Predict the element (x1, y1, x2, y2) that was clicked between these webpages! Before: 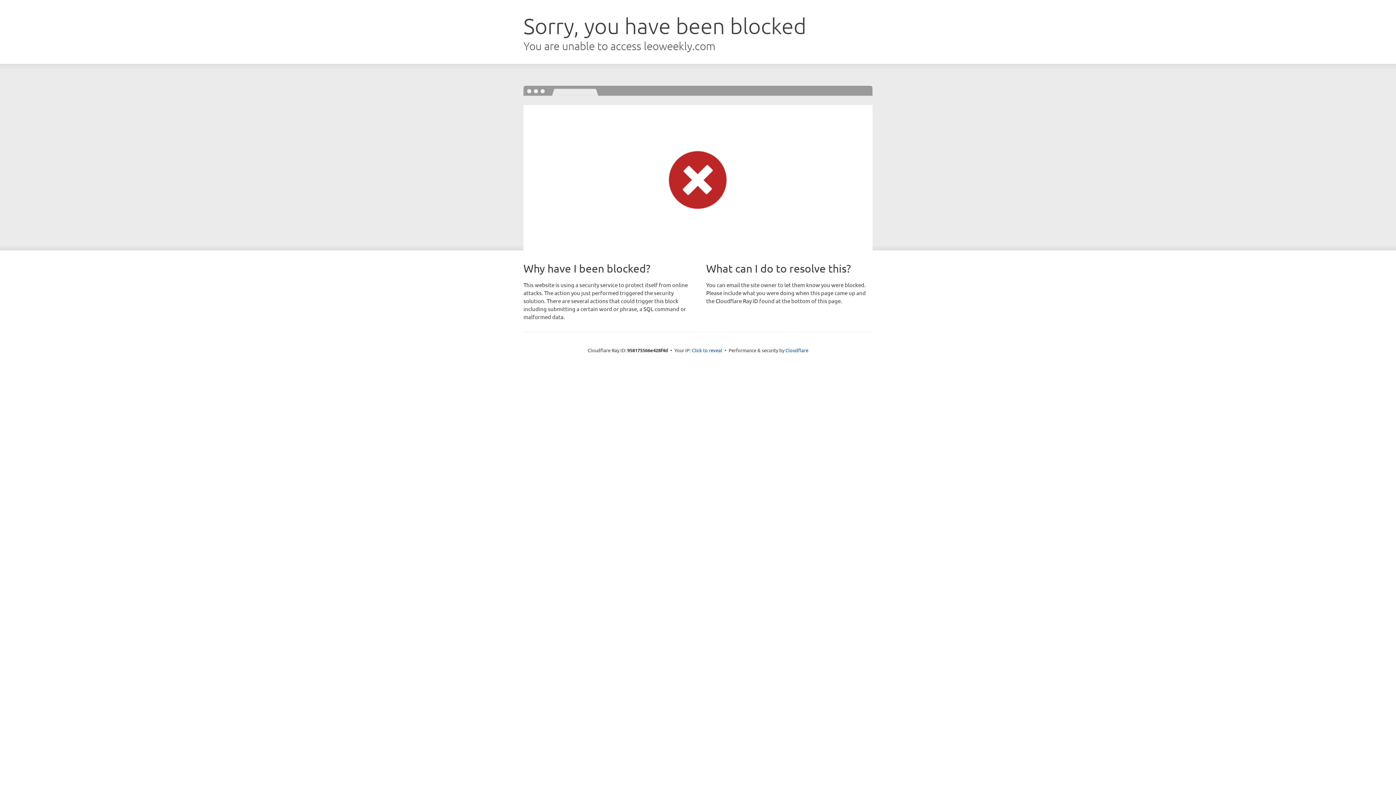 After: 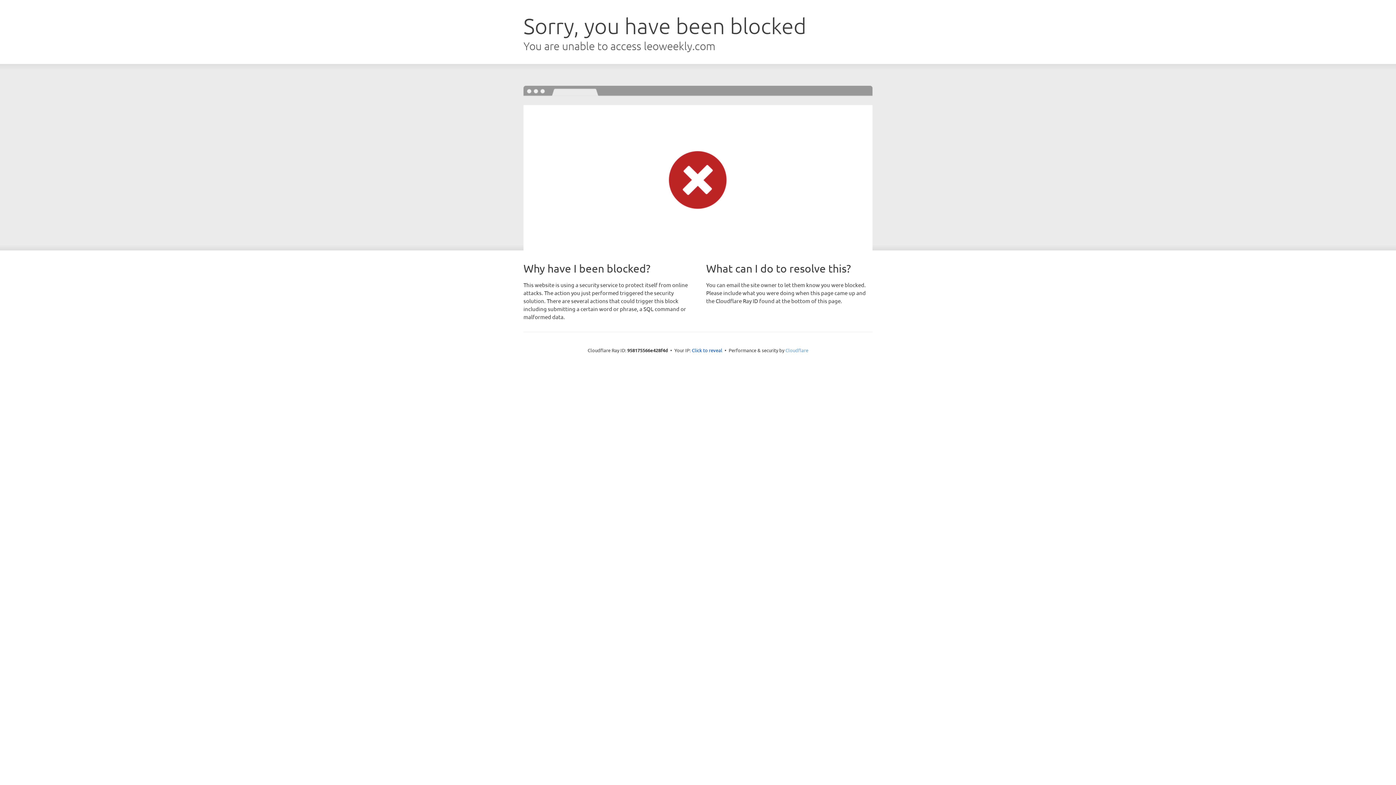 Action: label: Cloudflare bbox: (785, 347, 808, 353)